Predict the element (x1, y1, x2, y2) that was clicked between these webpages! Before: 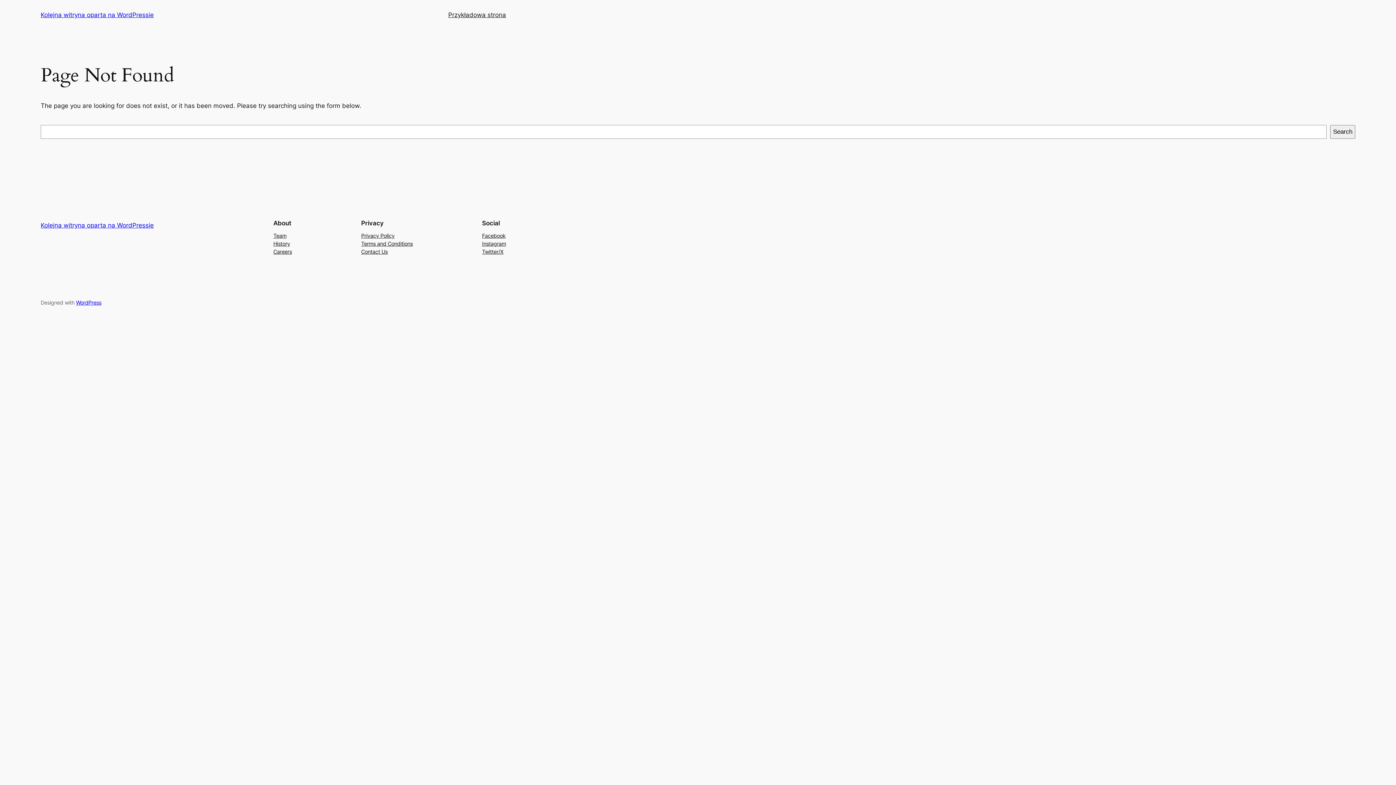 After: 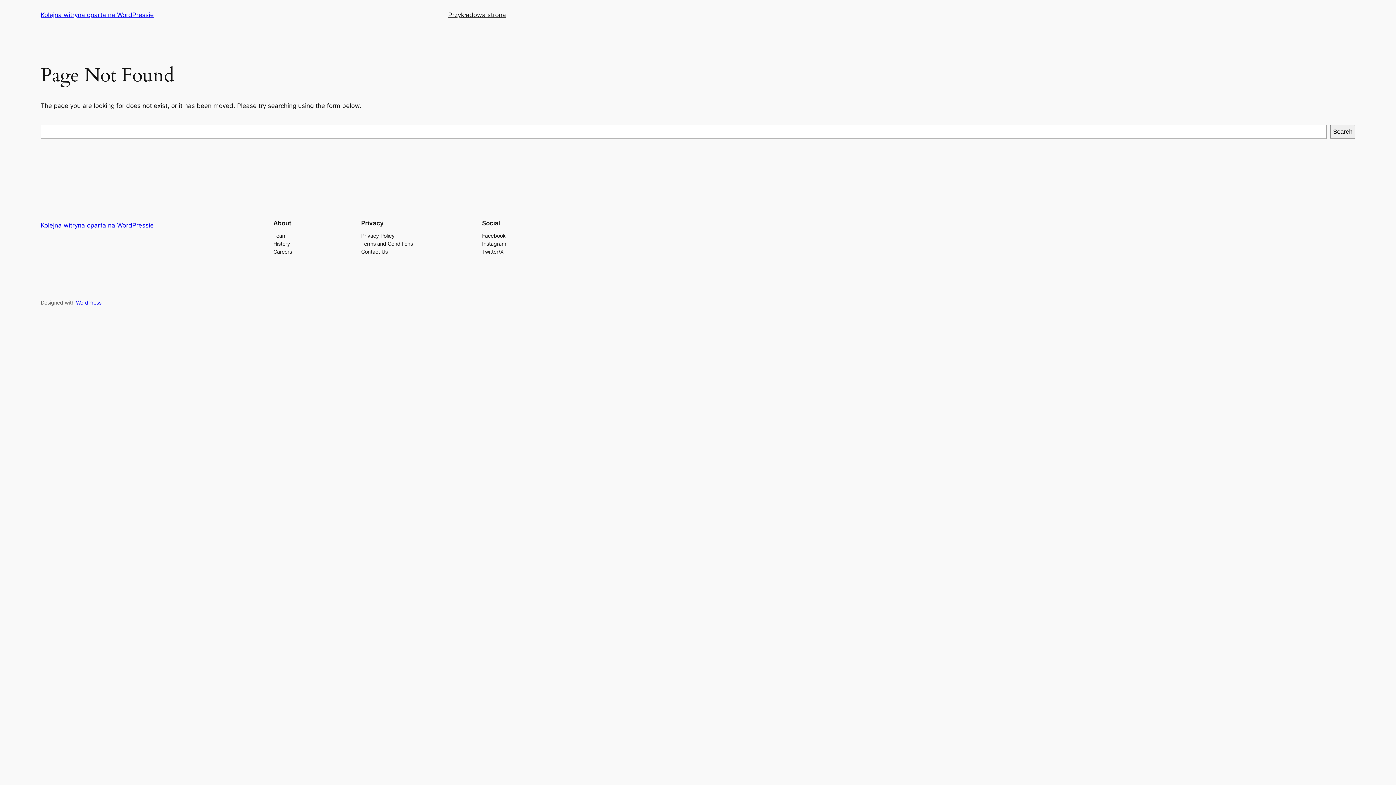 Action: bbox: (482, 239, 506, 247) label: Instagram